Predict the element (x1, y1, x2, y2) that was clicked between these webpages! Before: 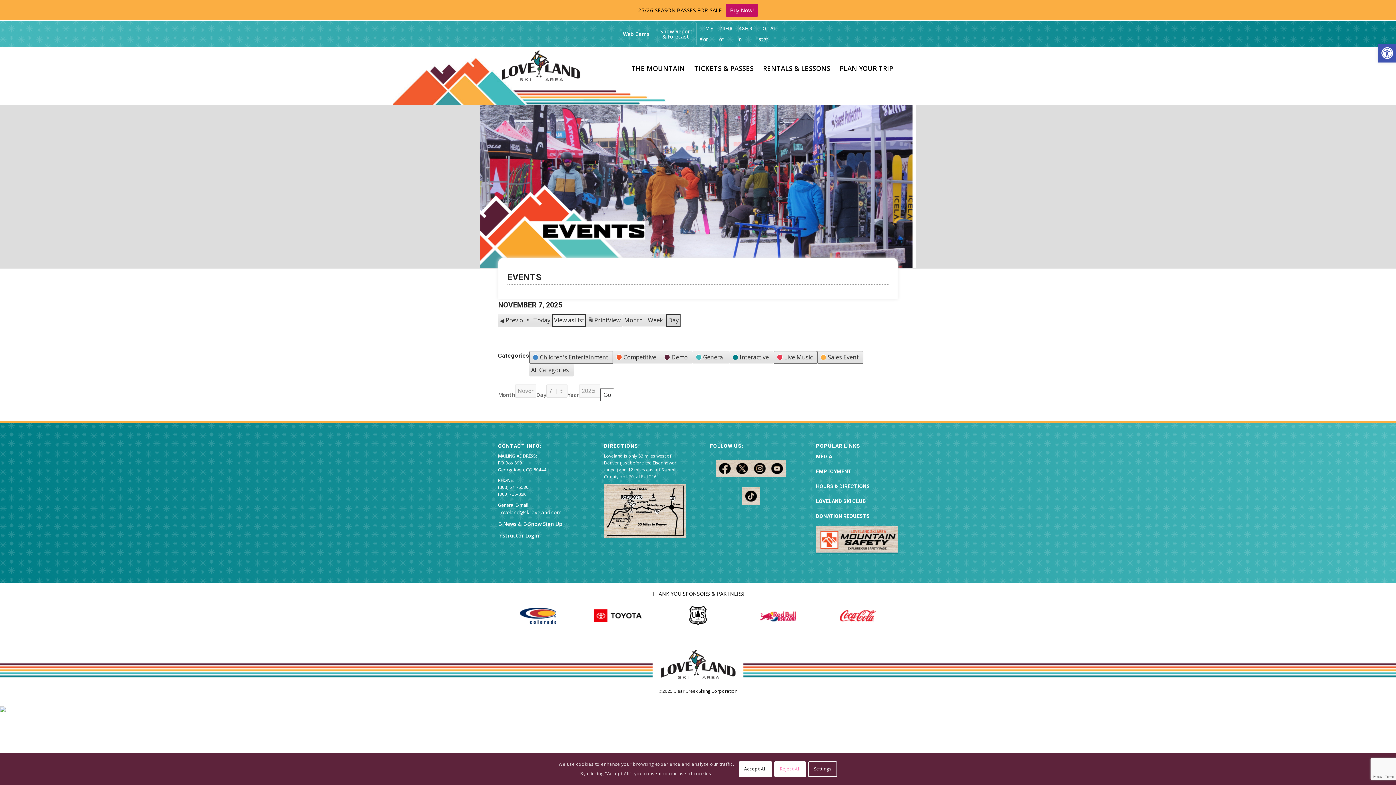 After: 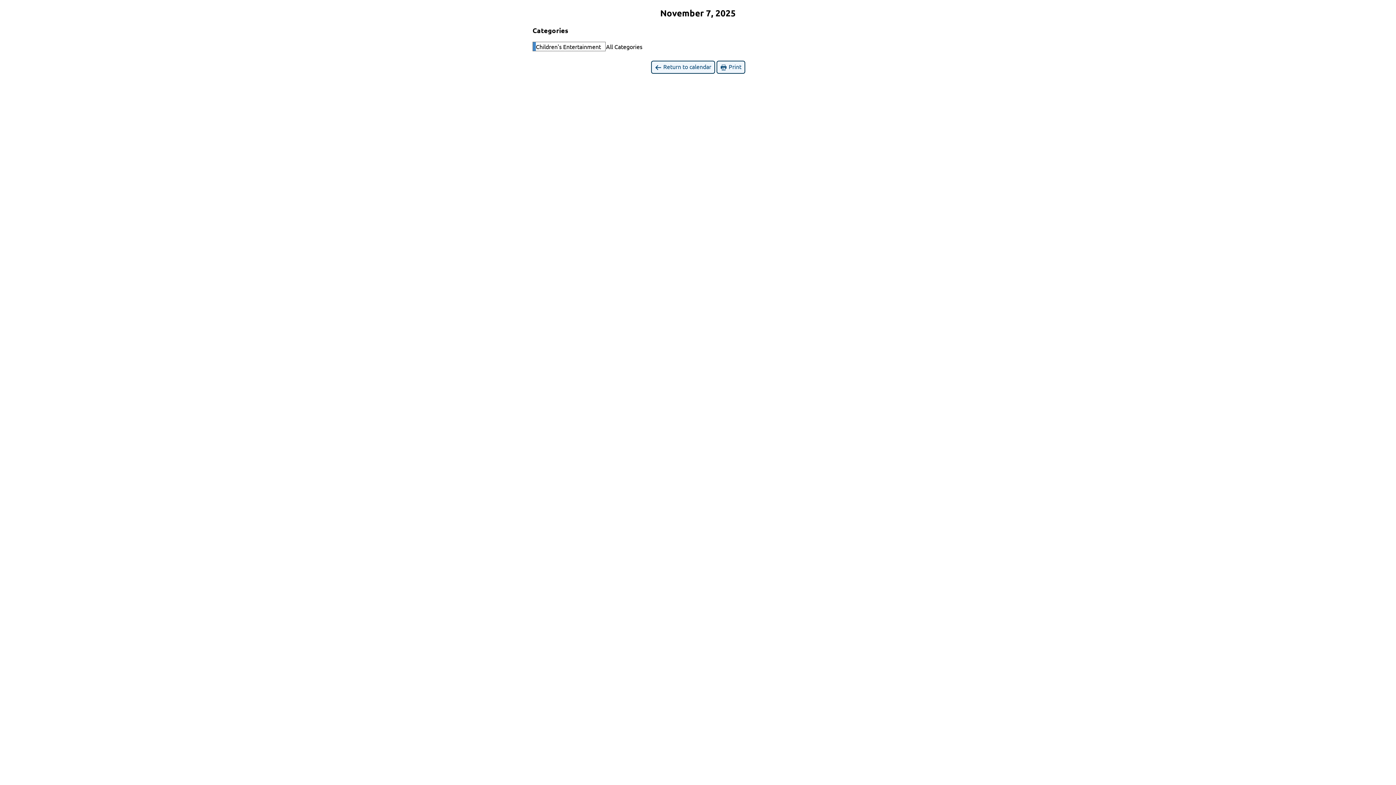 Action: label: Print
View bbox: (586, 313, 622, 327)